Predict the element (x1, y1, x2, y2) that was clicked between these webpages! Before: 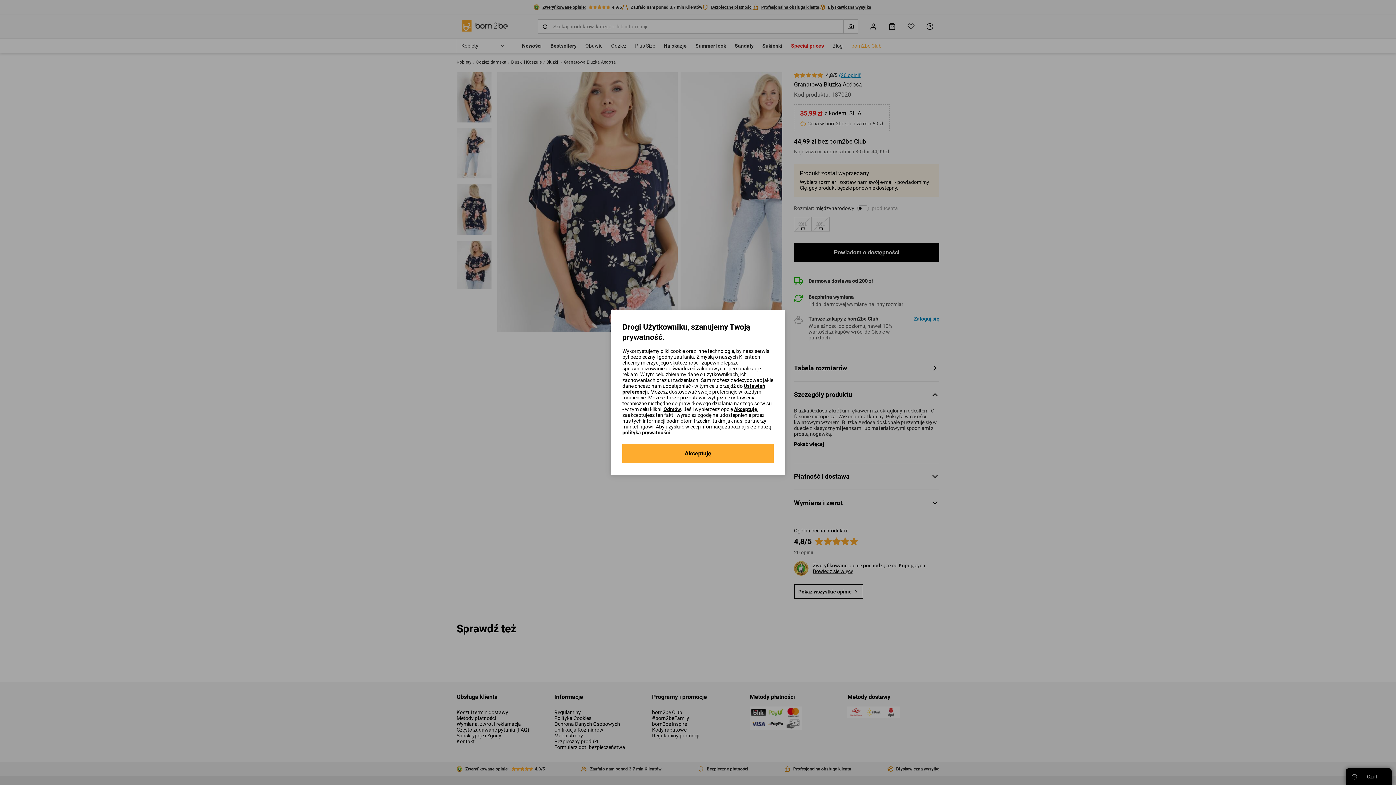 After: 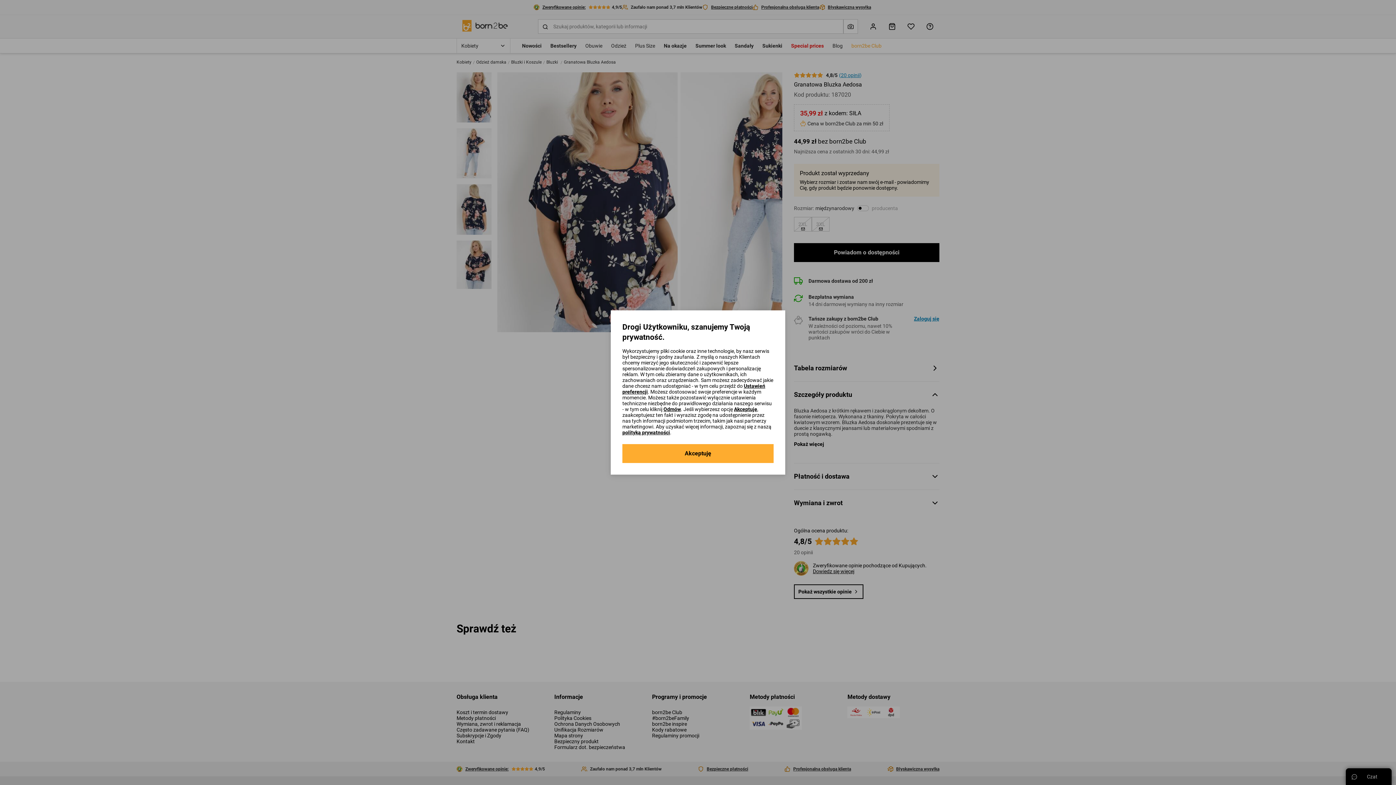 Action: label: polityką prywatności bbox: (622, 429, 670, 435)